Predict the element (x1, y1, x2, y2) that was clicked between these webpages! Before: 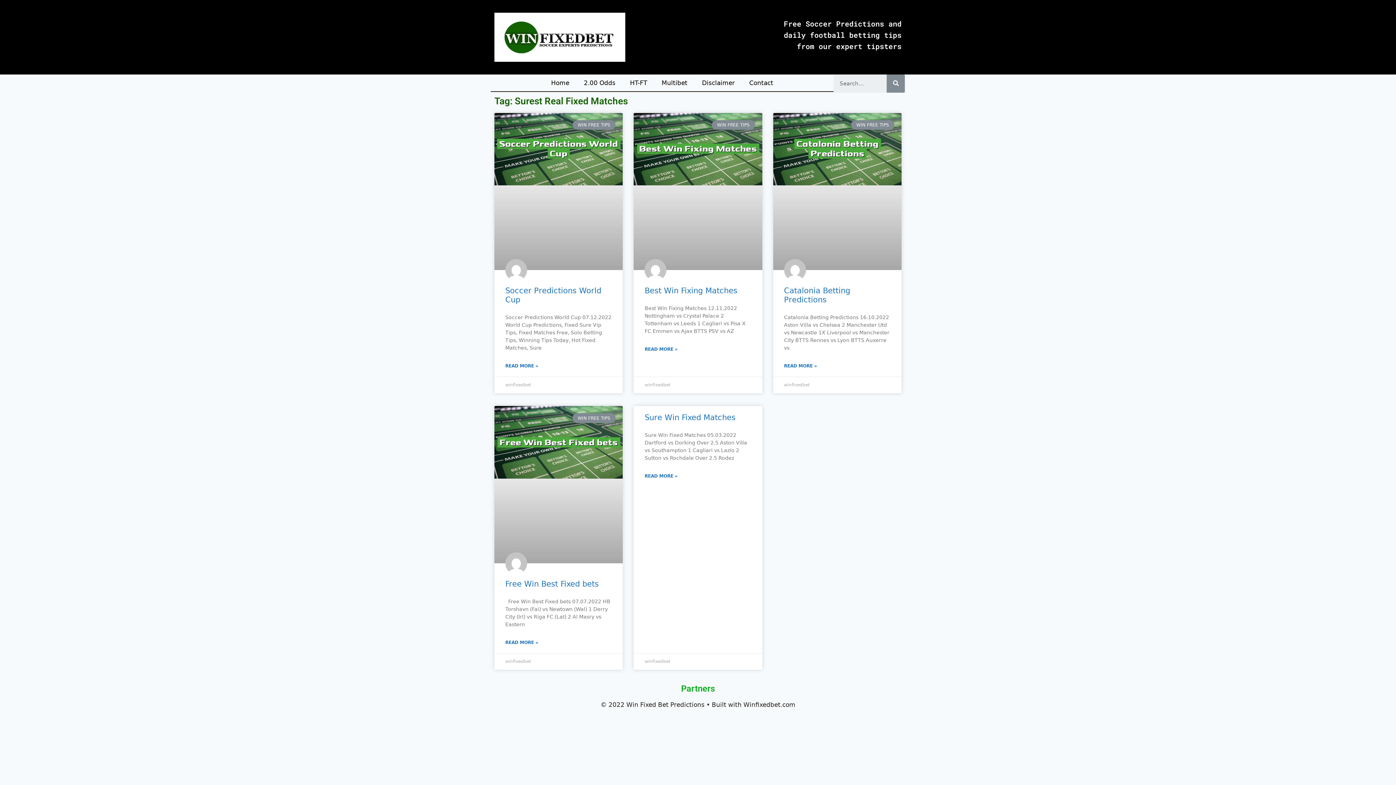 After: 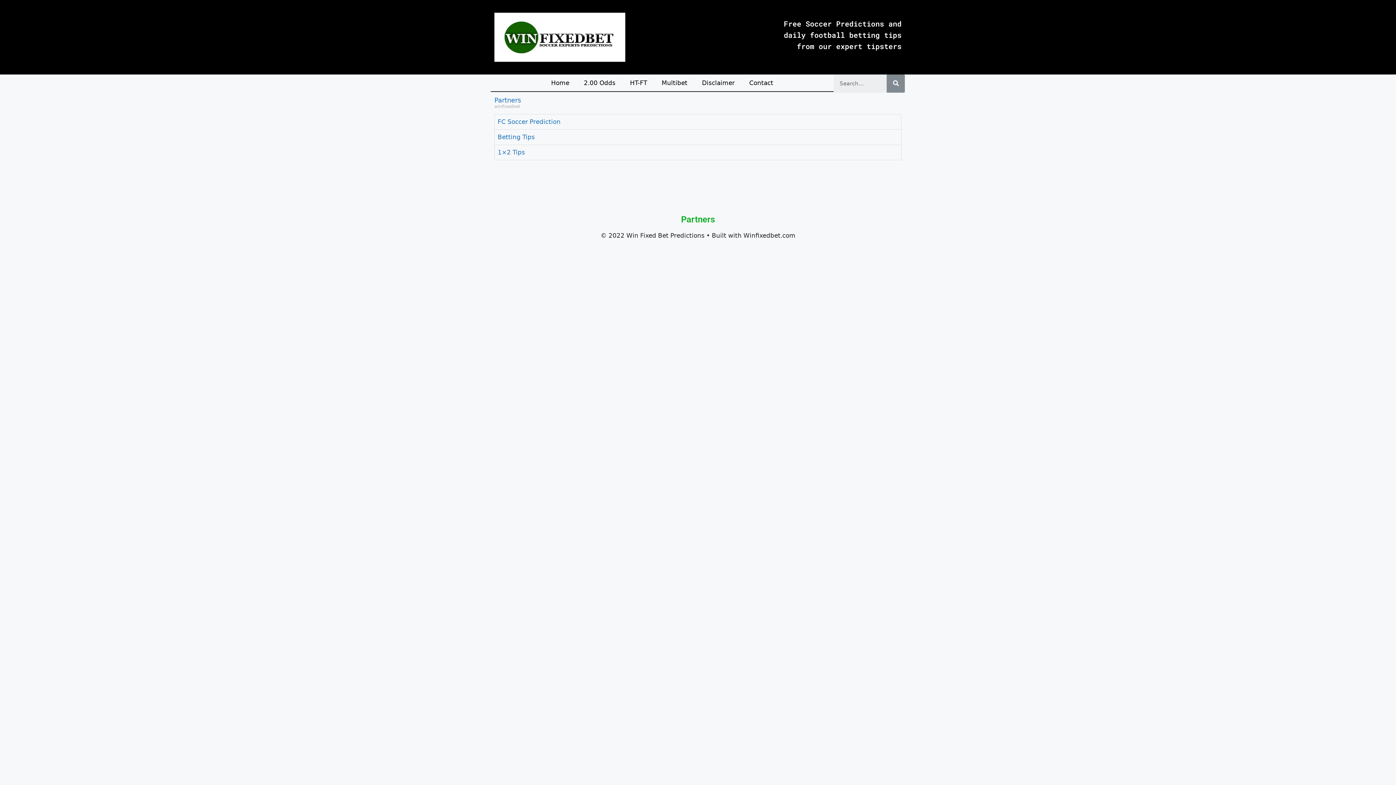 Action: bbox: (681, 683, 715, 694) label: Partners